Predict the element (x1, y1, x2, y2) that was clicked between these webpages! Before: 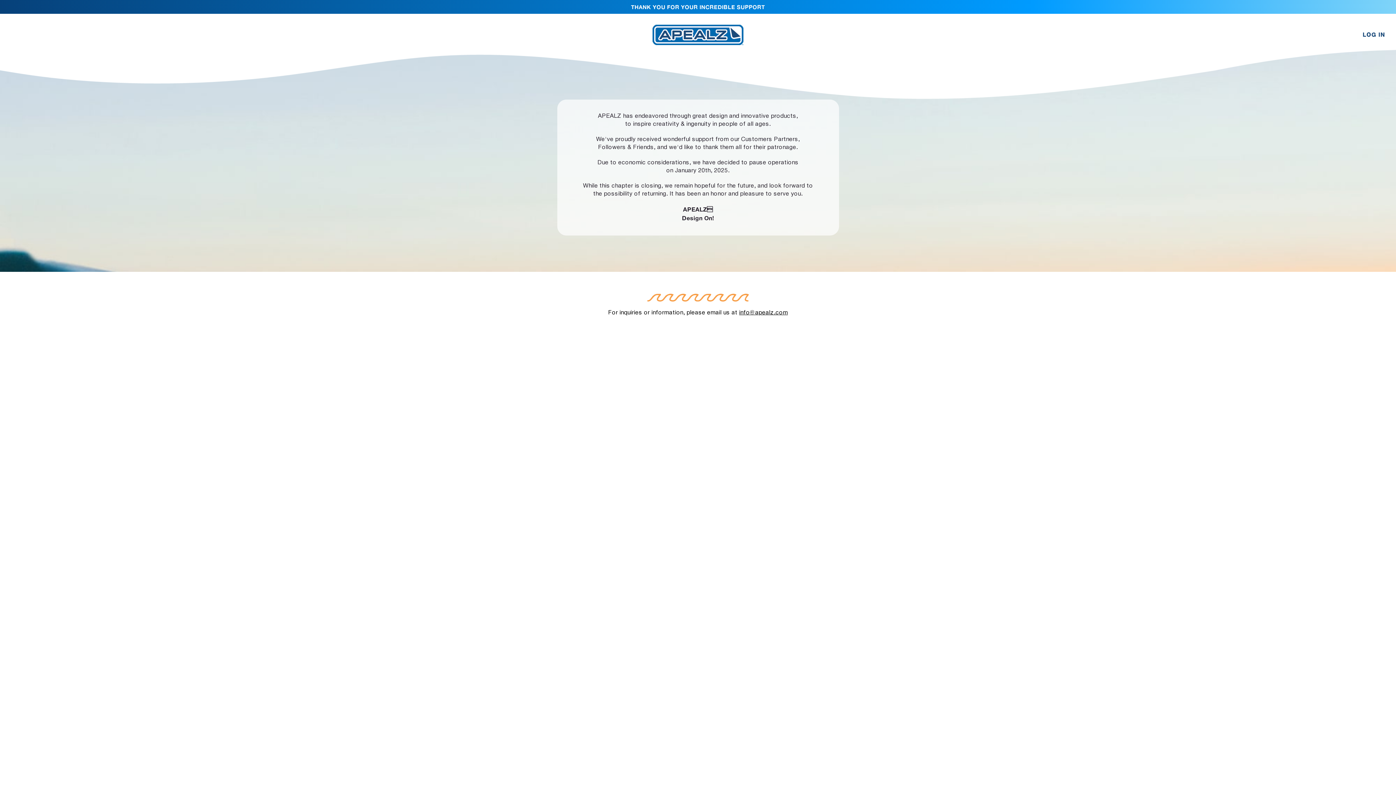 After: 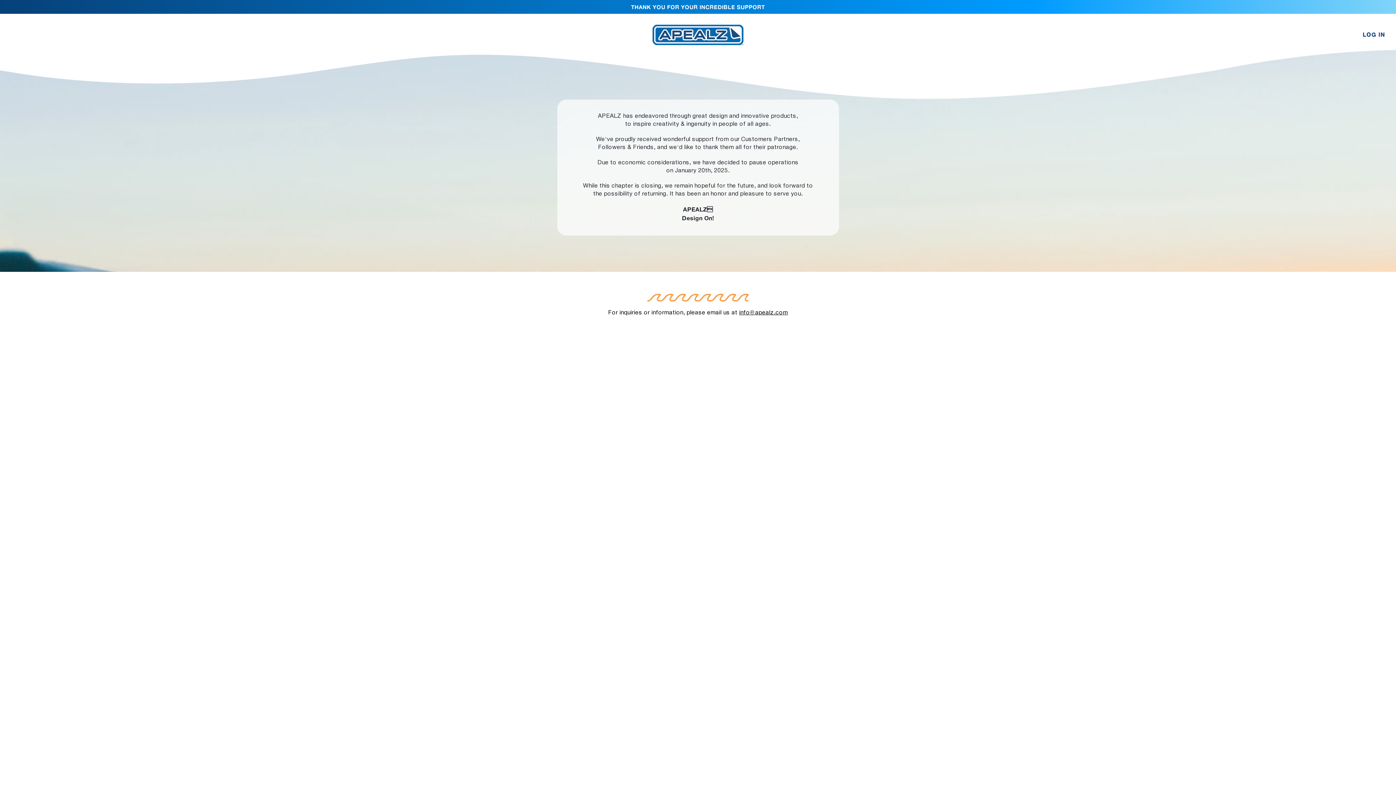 Action: label: info@apealz.com bbox: (739, 310, 788, 315)